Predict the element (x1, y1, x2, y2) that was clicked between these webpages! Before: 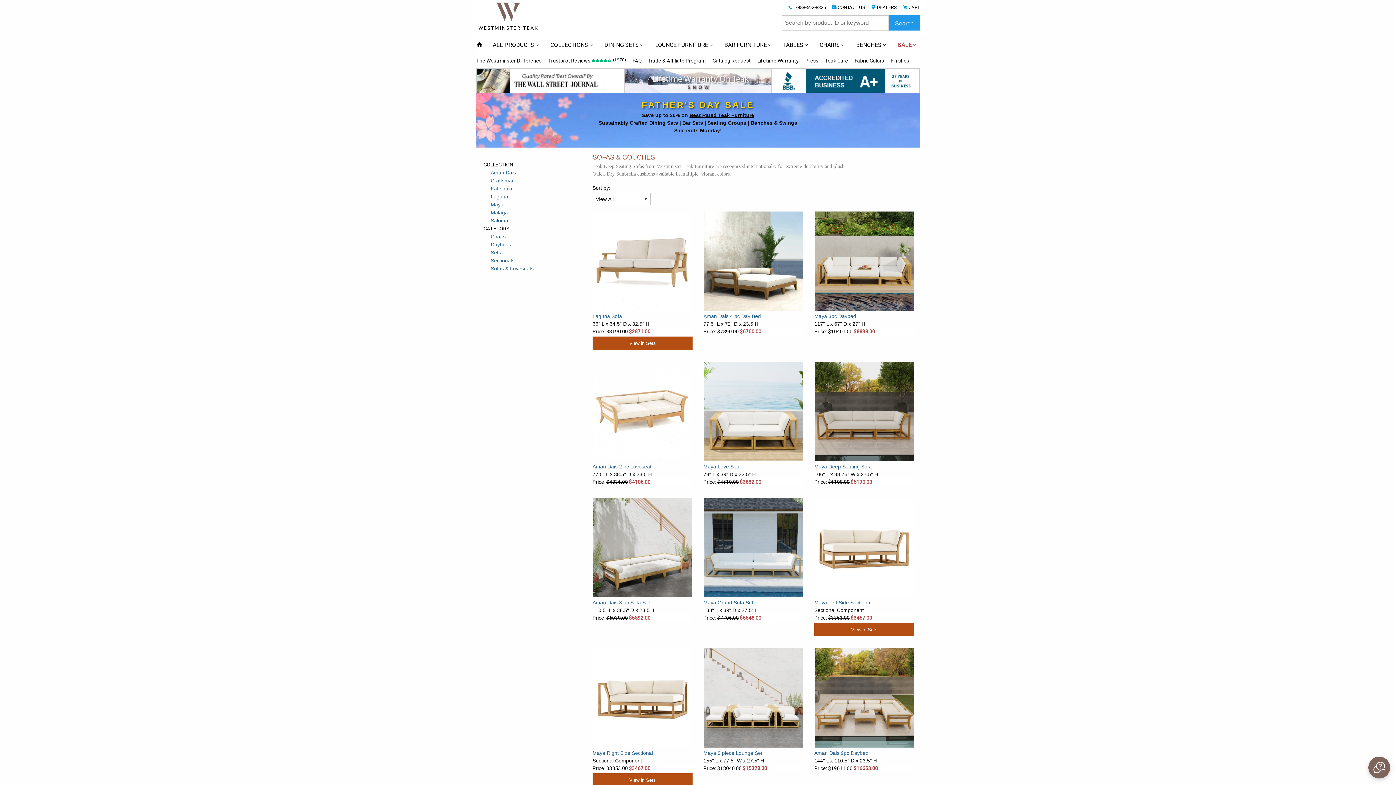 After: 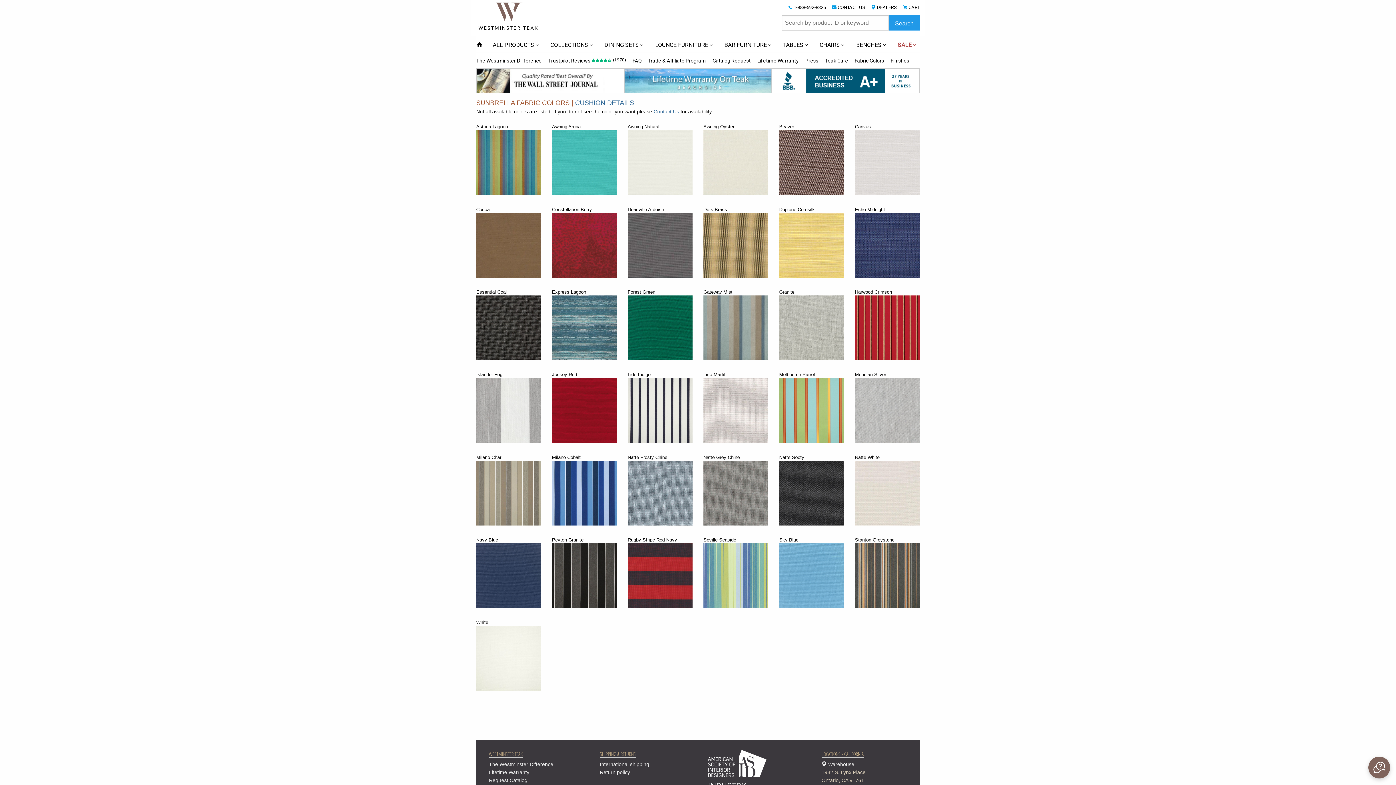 Action: label: Fabric Colors bbox: (854, 55, 890, 66)